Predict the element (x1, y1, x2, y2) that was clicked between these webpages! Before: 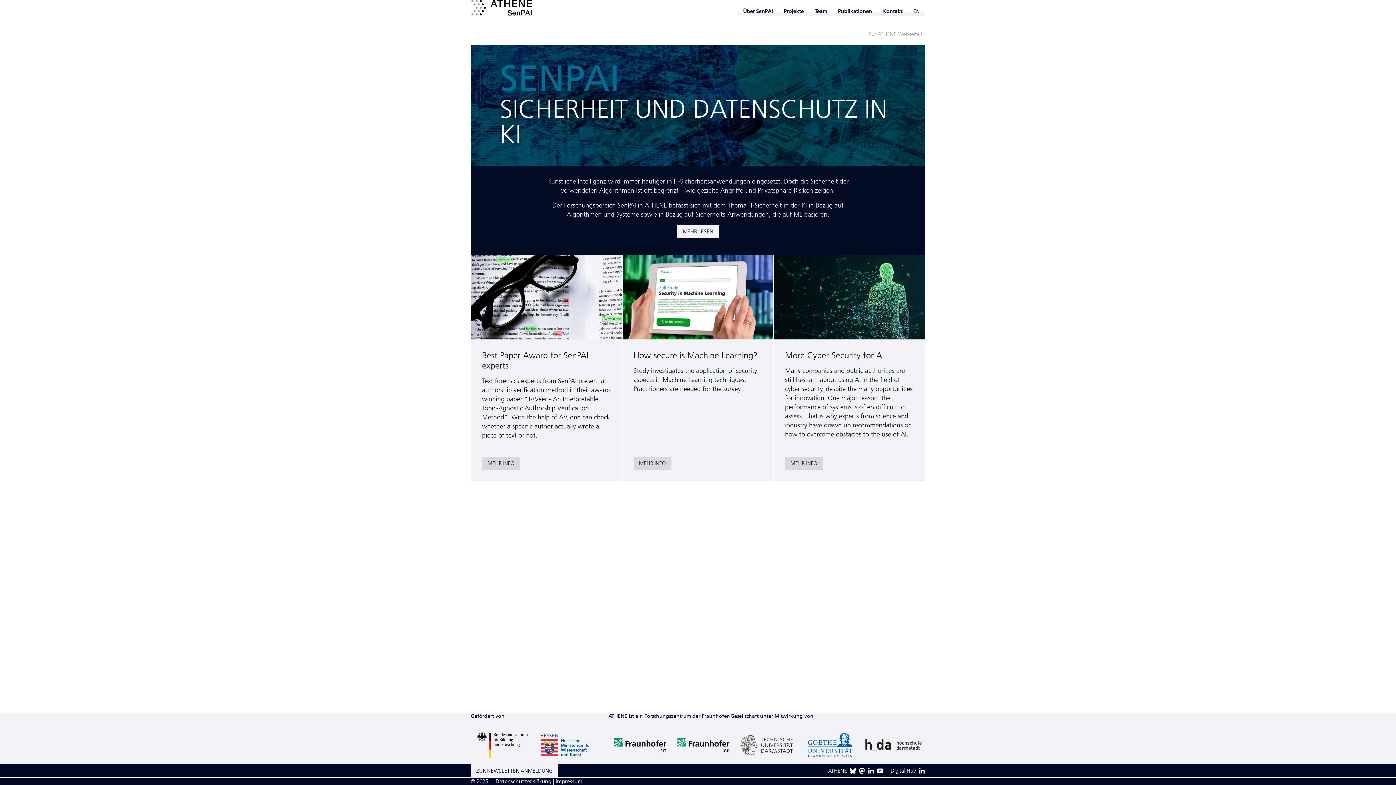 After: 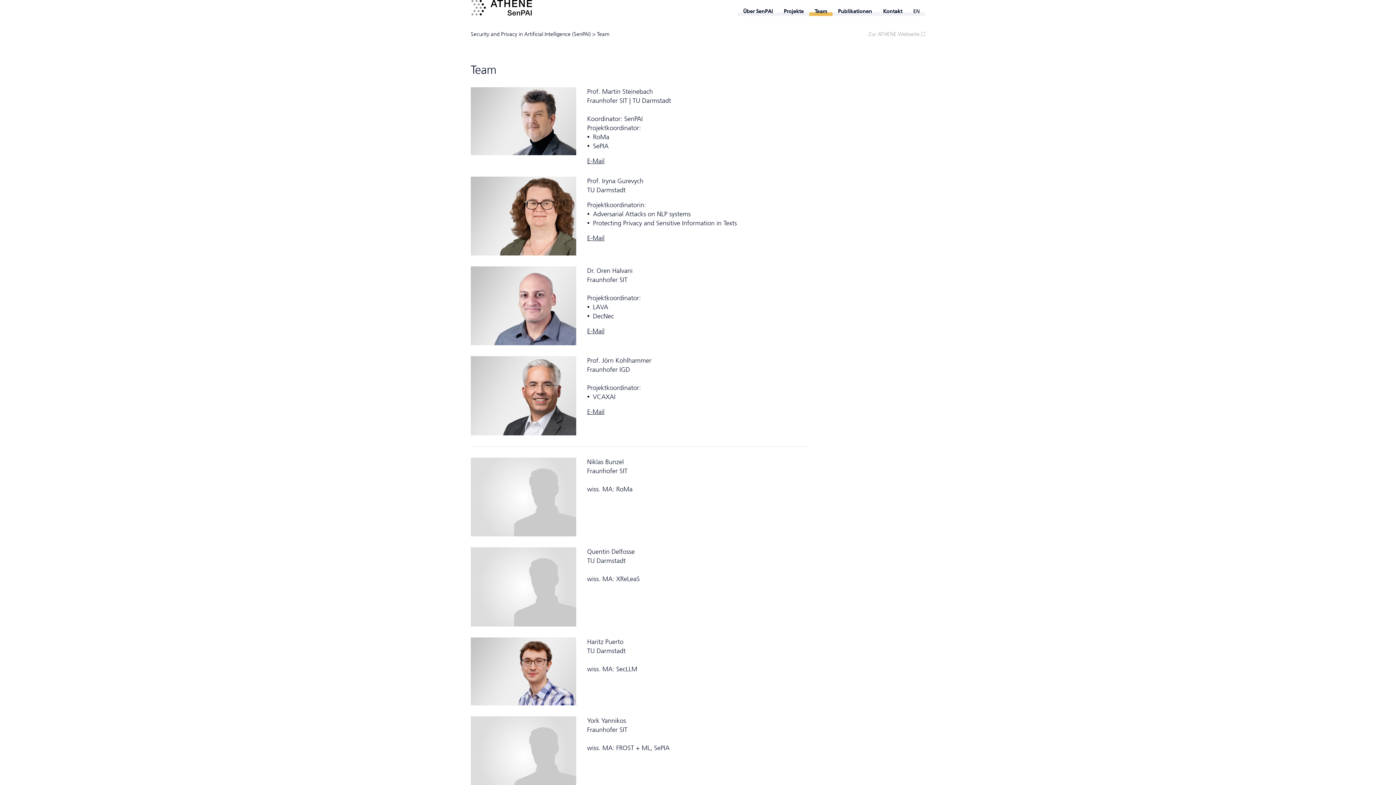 Action: bbox: (809, 8, 832, 15) label: Team